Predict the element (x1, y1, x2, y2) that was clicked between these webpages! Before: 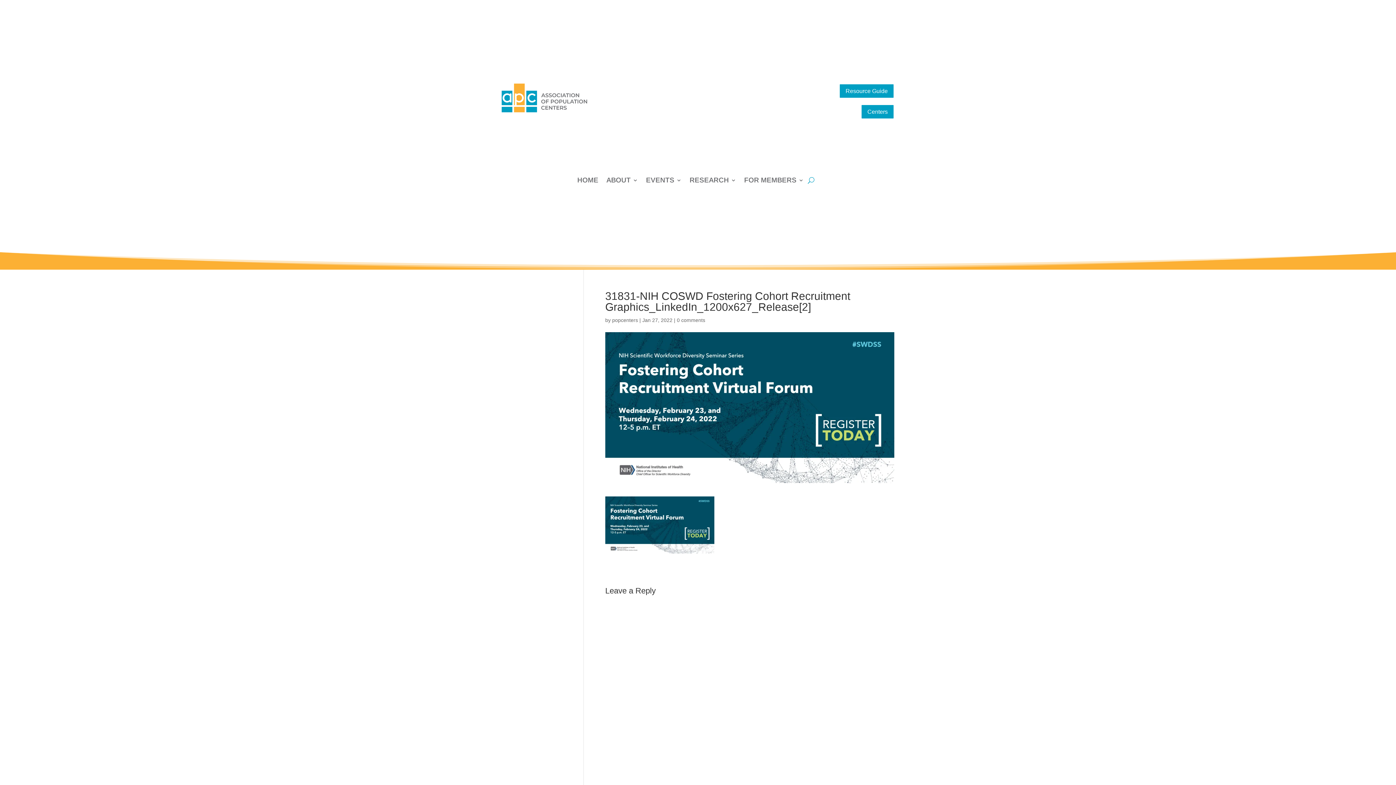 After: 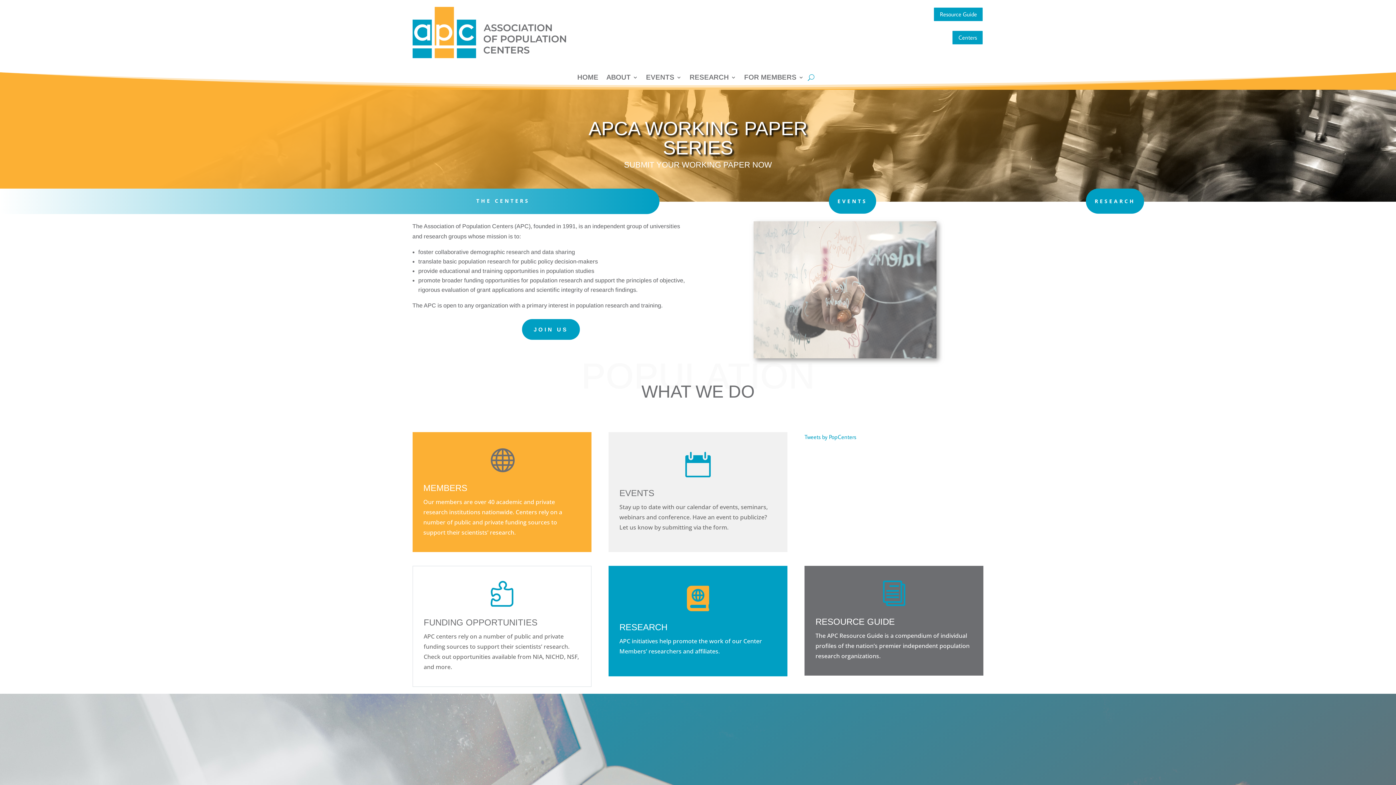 Action: label: HOME bbox: (577, 177, 598, 185)